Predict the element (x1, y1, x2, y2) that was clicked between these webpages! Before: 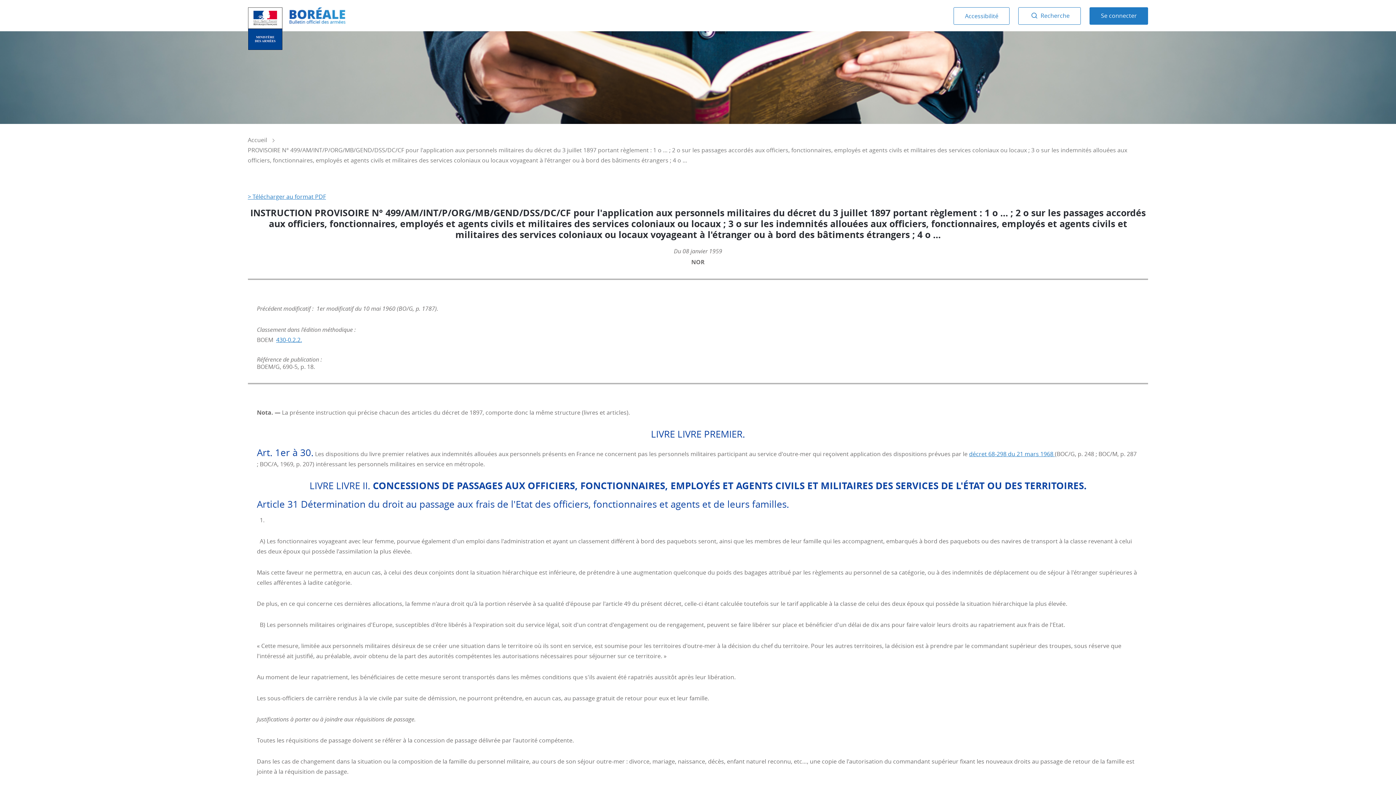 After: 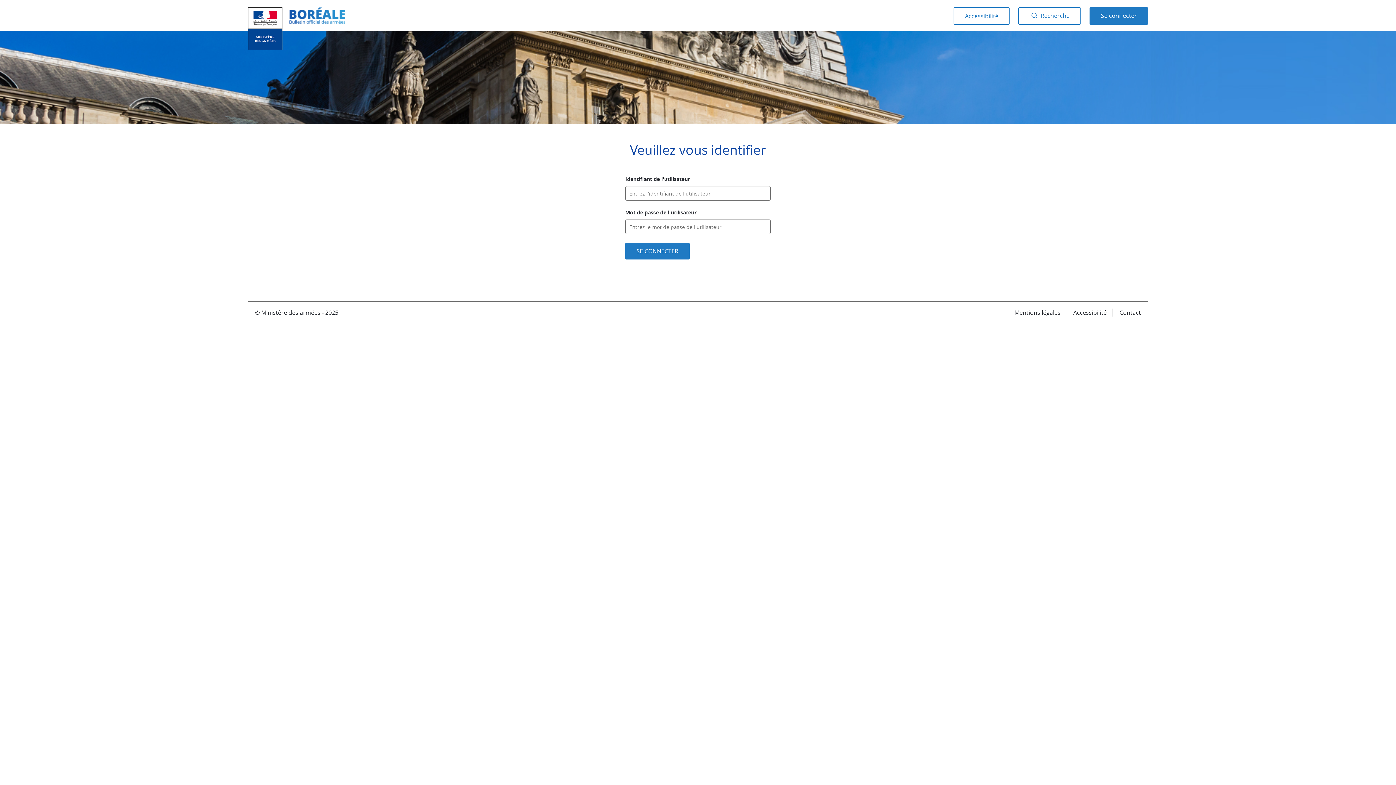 Action: bbox: (1101, 11, 1137, 19) label: Se connecter